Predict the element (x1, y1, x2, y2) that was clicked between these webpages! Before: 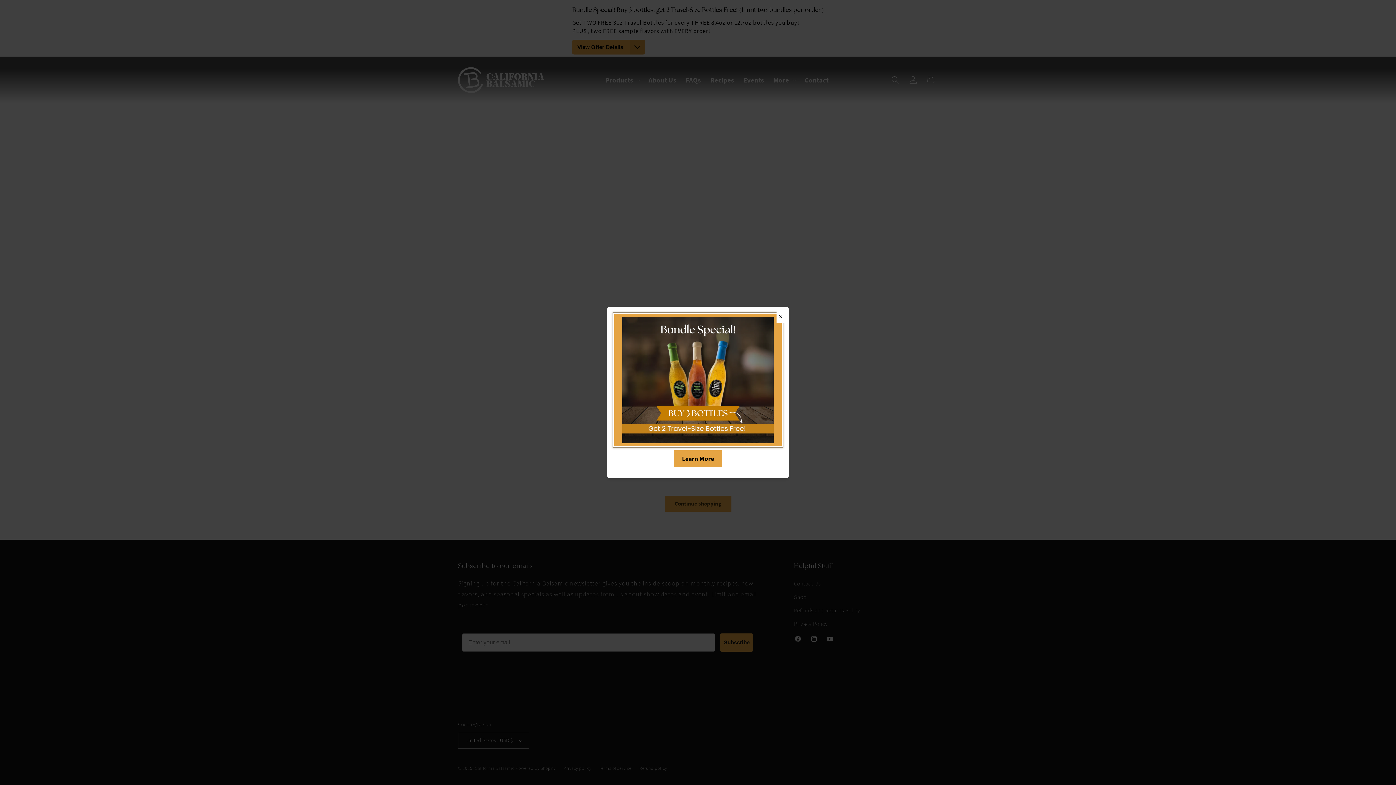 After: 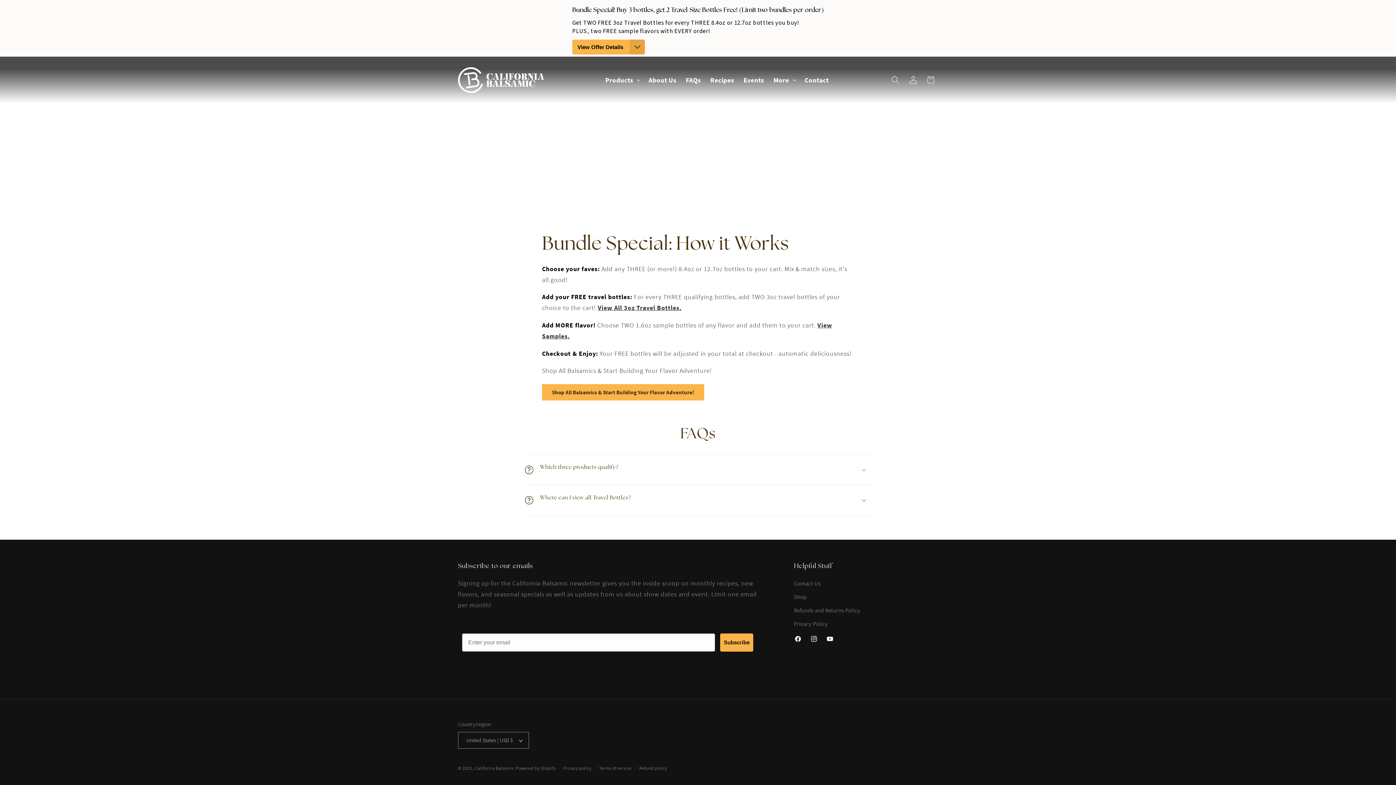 Action: bbox: (674, 450, 722, 467) label: Learn More